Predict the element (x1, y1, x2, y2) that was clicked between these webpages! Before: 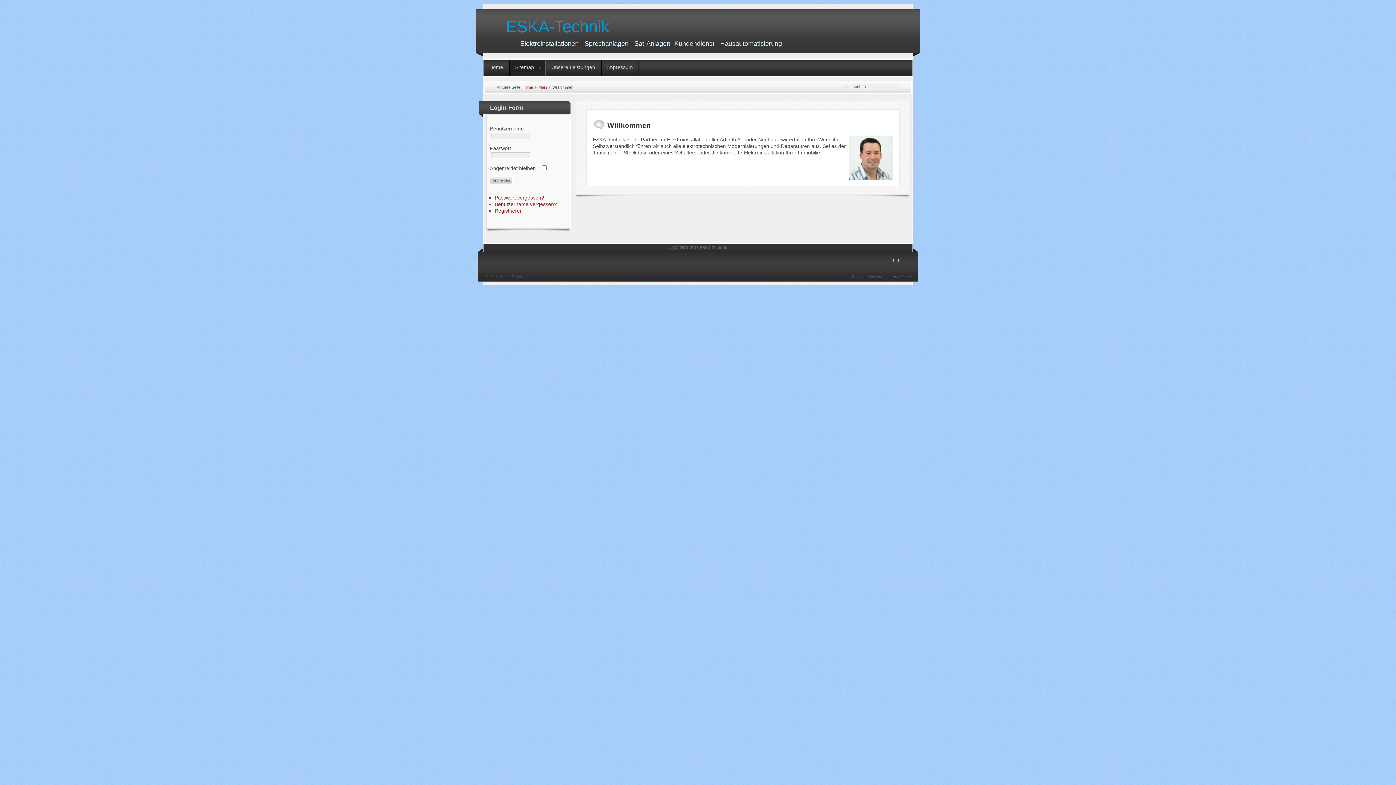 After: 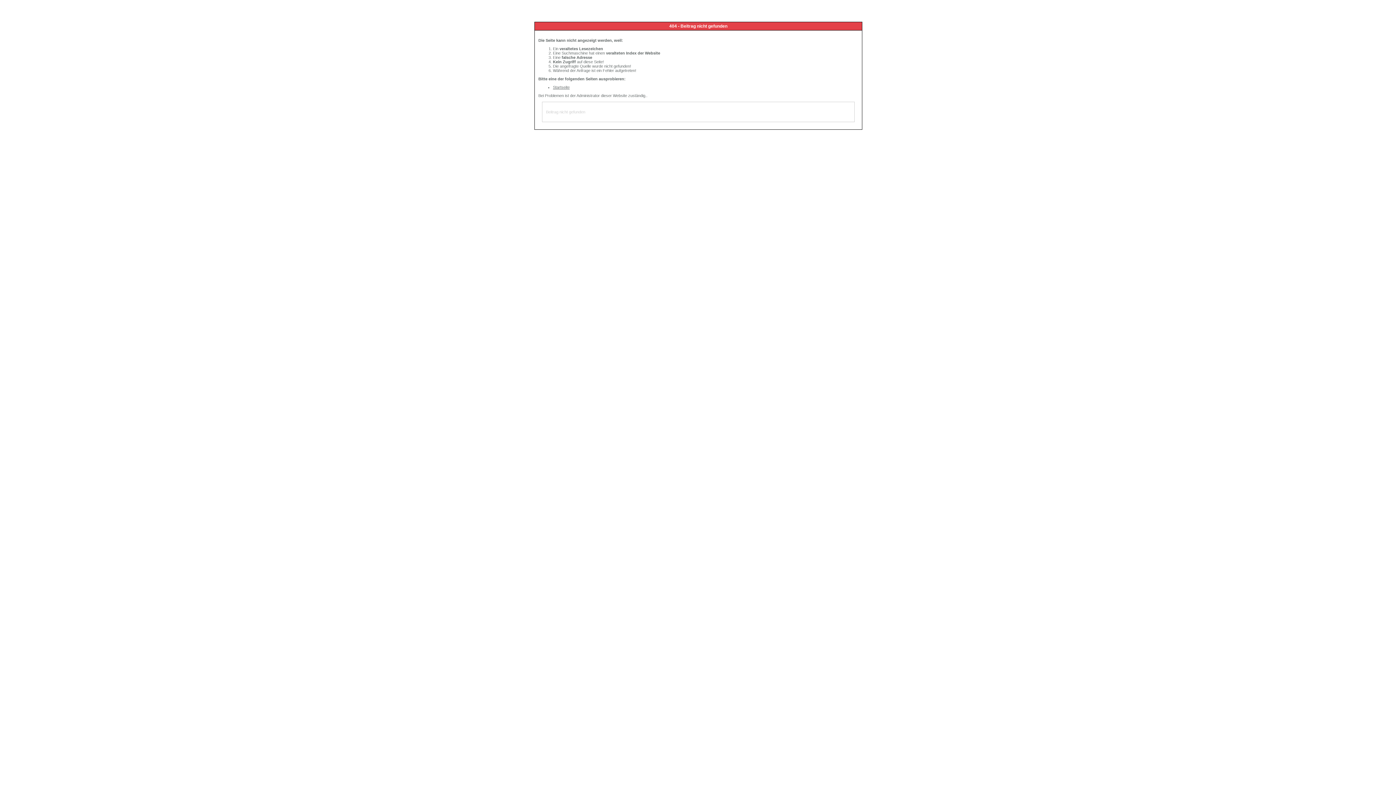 Action: bbox: (509, 59, 545, 76) label: Sitemap